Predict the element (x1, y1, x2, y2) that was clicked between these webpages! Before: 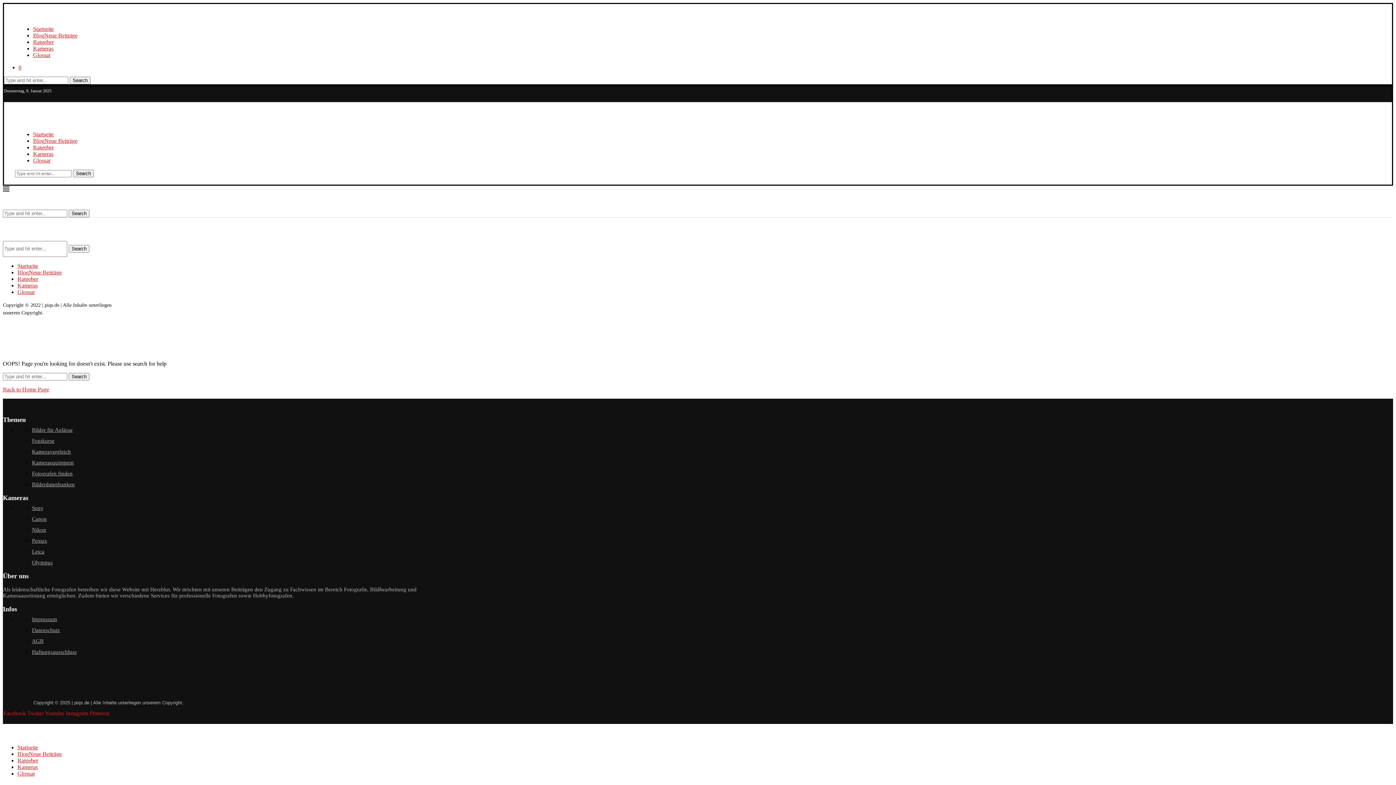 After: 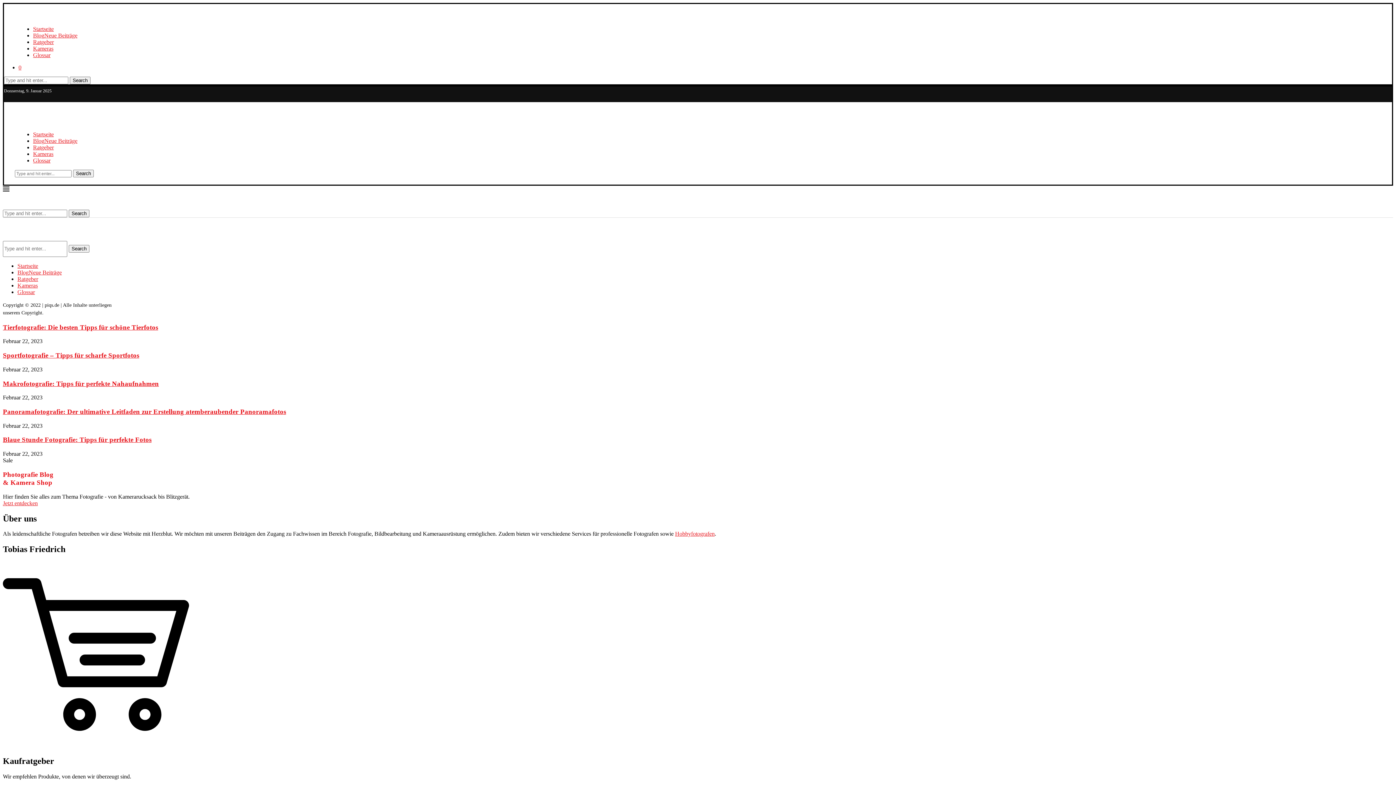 Action: label: Back to Home Page bbox: (2, 386, 49, 392)